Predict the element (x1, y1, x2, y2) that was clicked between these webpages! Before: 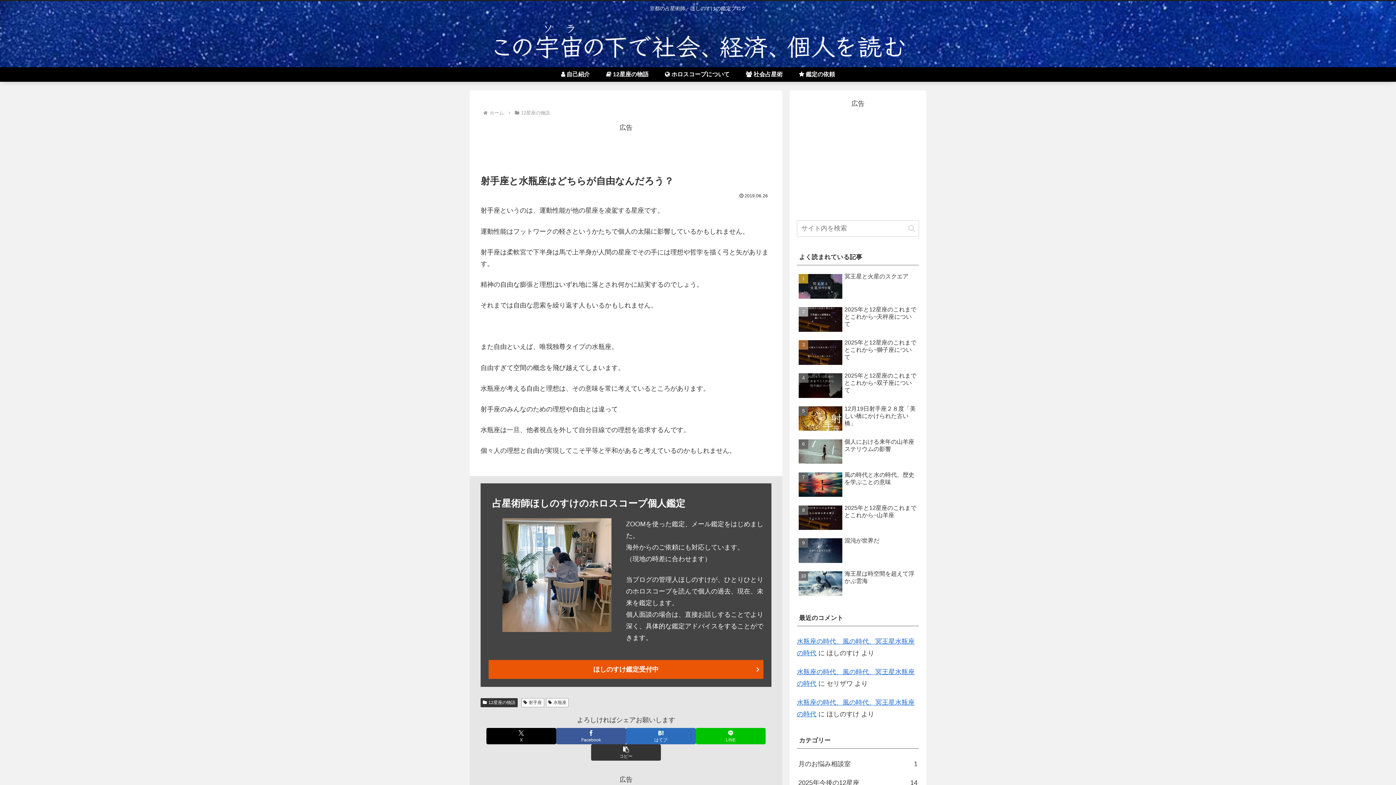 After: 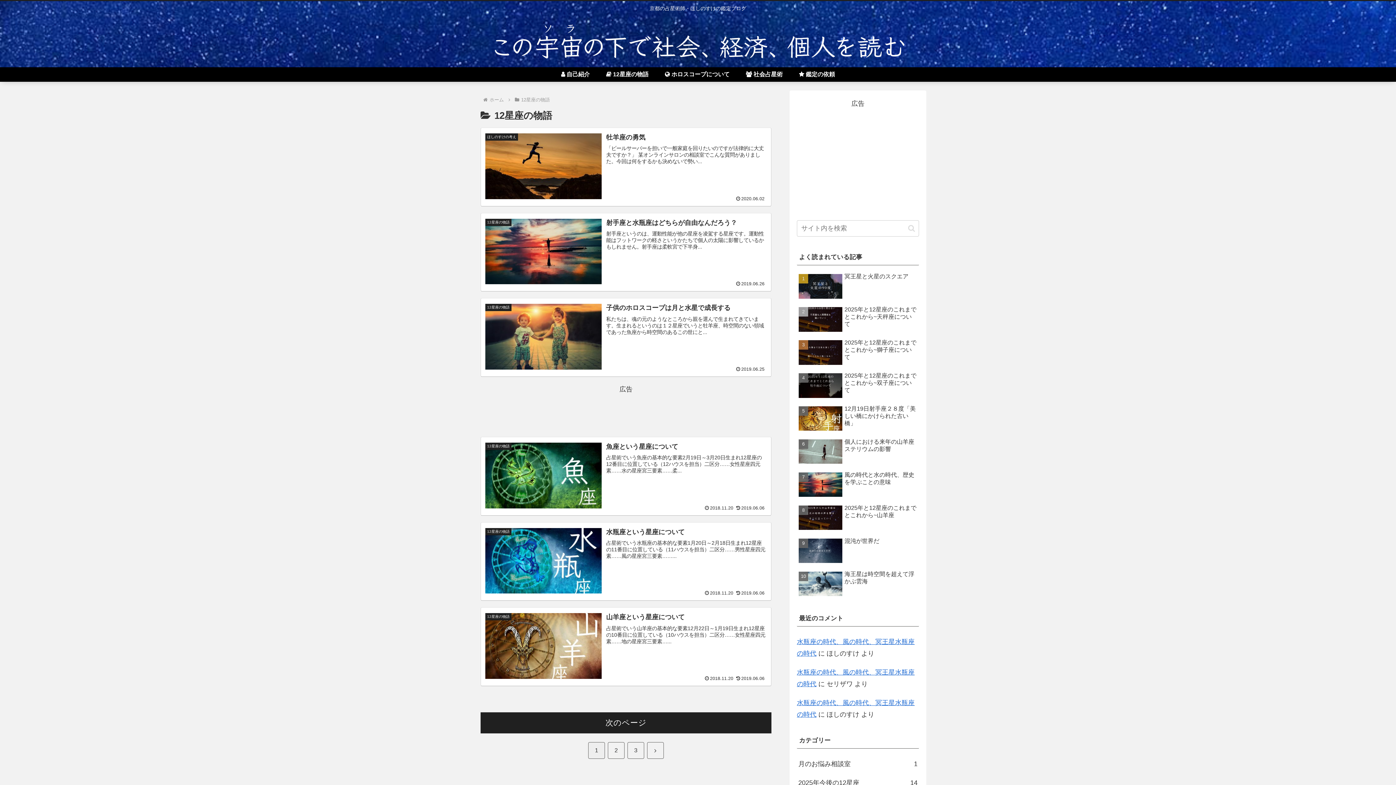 Action: label: 12星座の物語 bbox: (520, 110, 551, 115)